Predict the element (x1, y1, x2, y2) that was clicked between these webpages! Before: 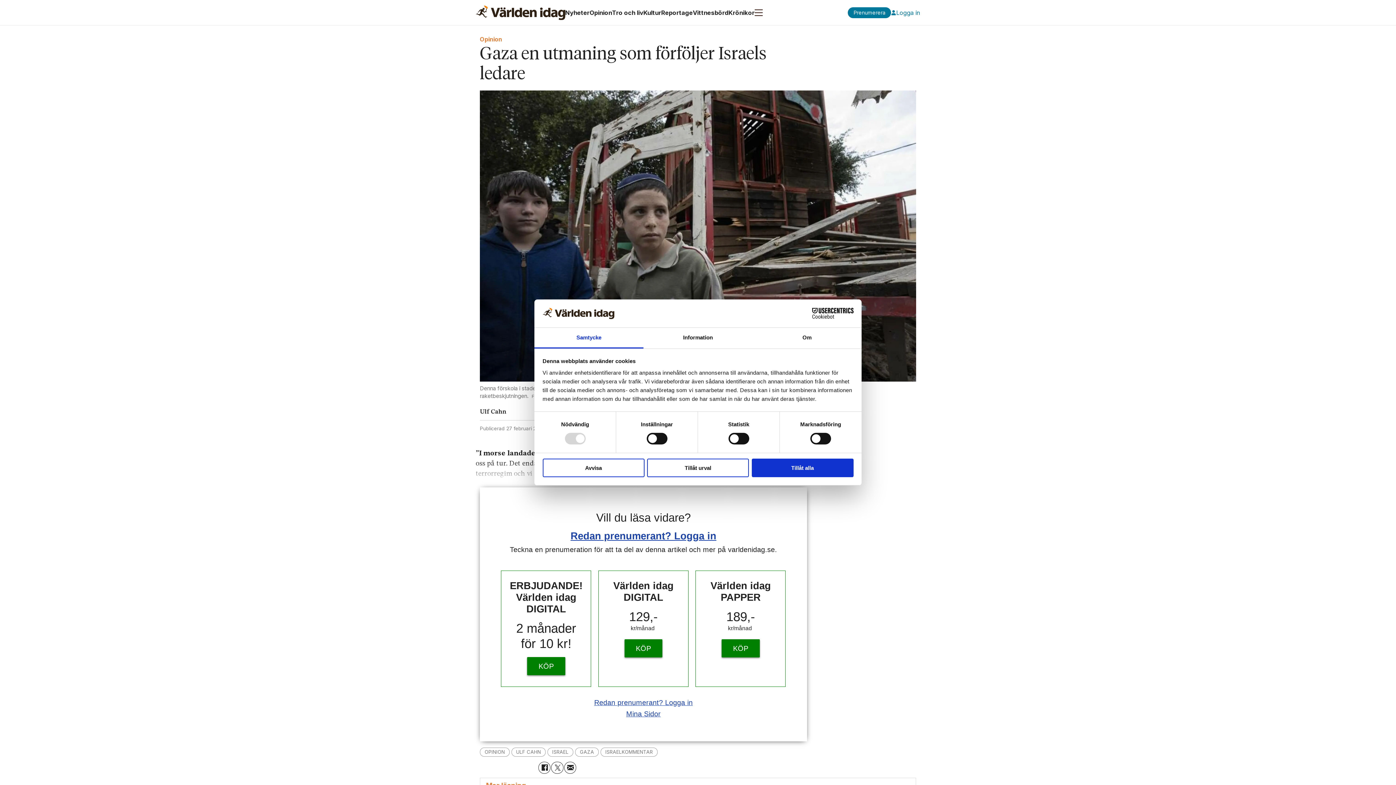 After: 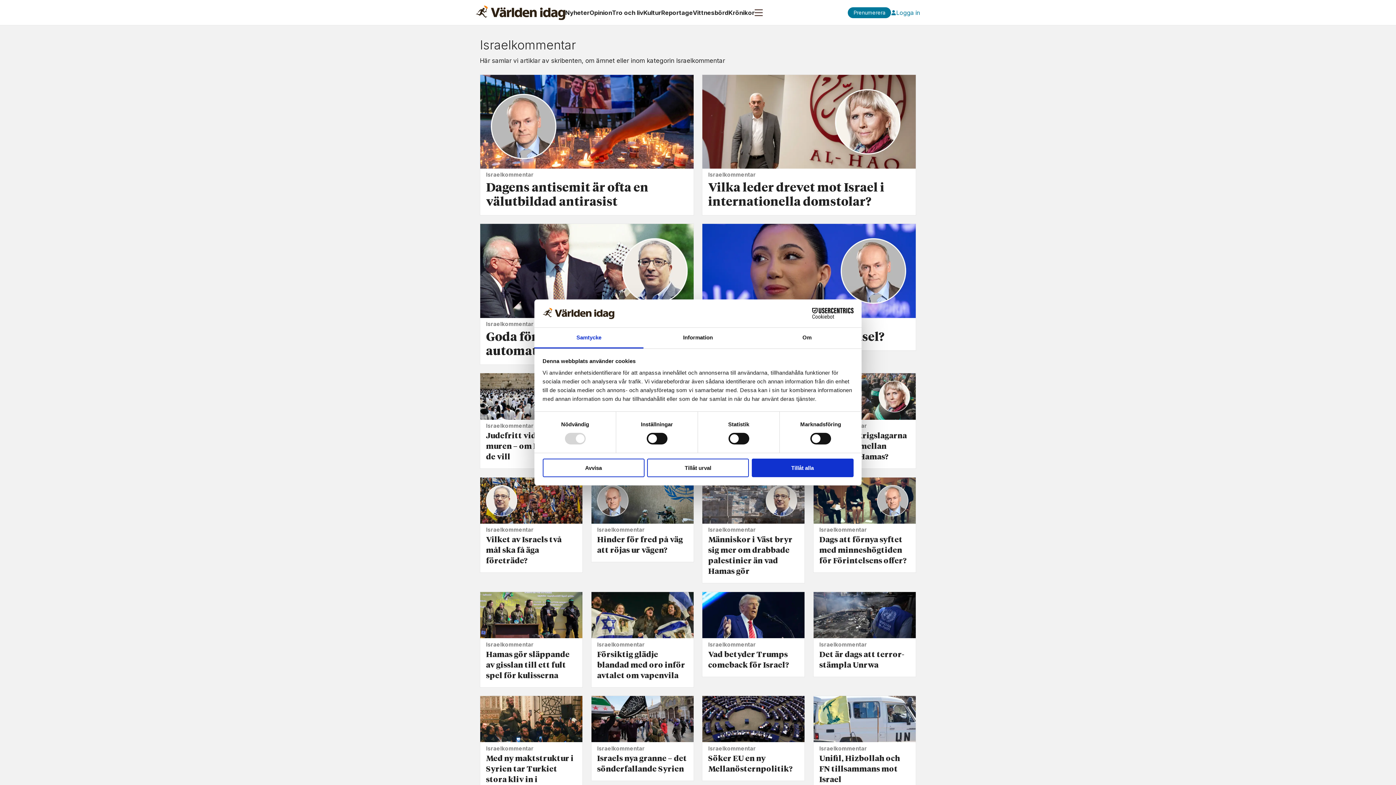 Action: label: ISRAELKOMMENTAR bbox: (600, 748, 657, 757)